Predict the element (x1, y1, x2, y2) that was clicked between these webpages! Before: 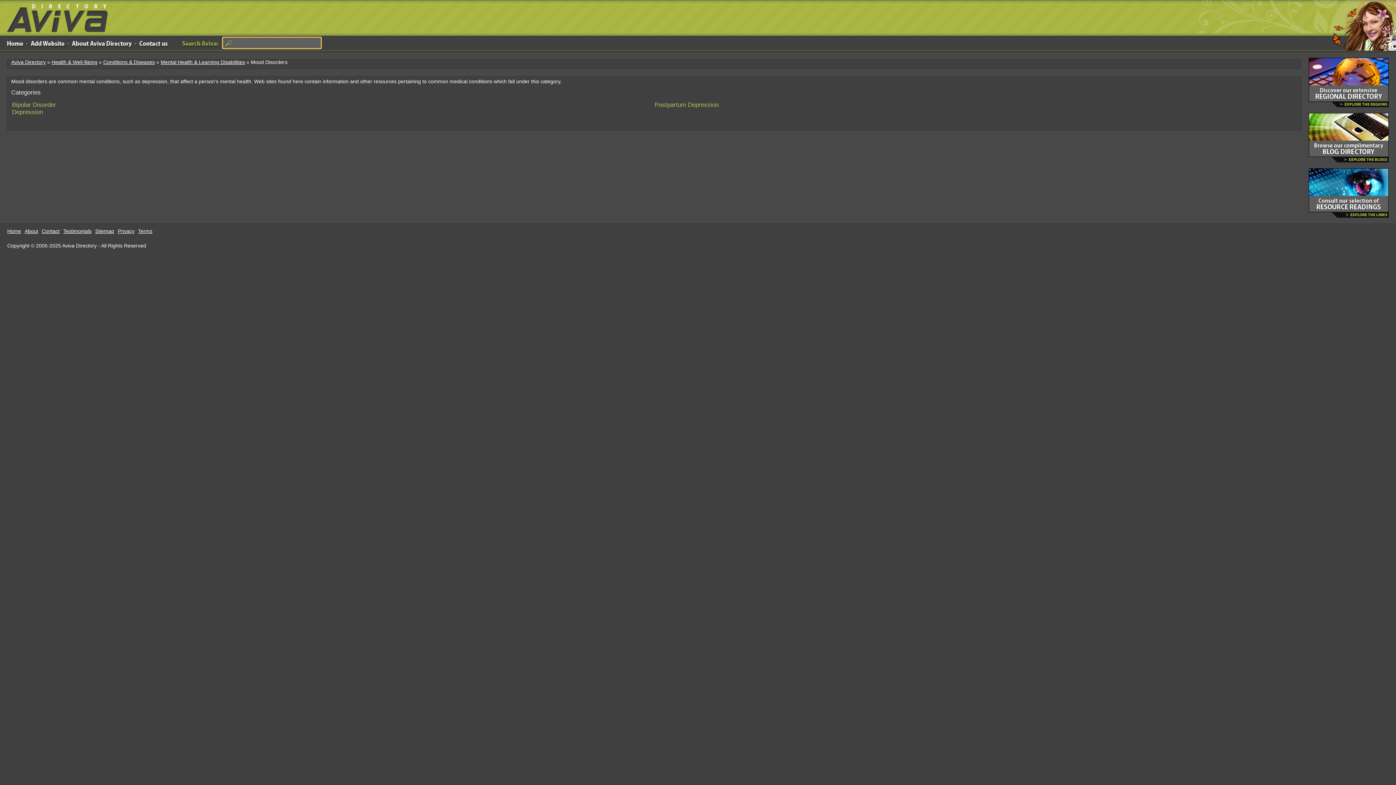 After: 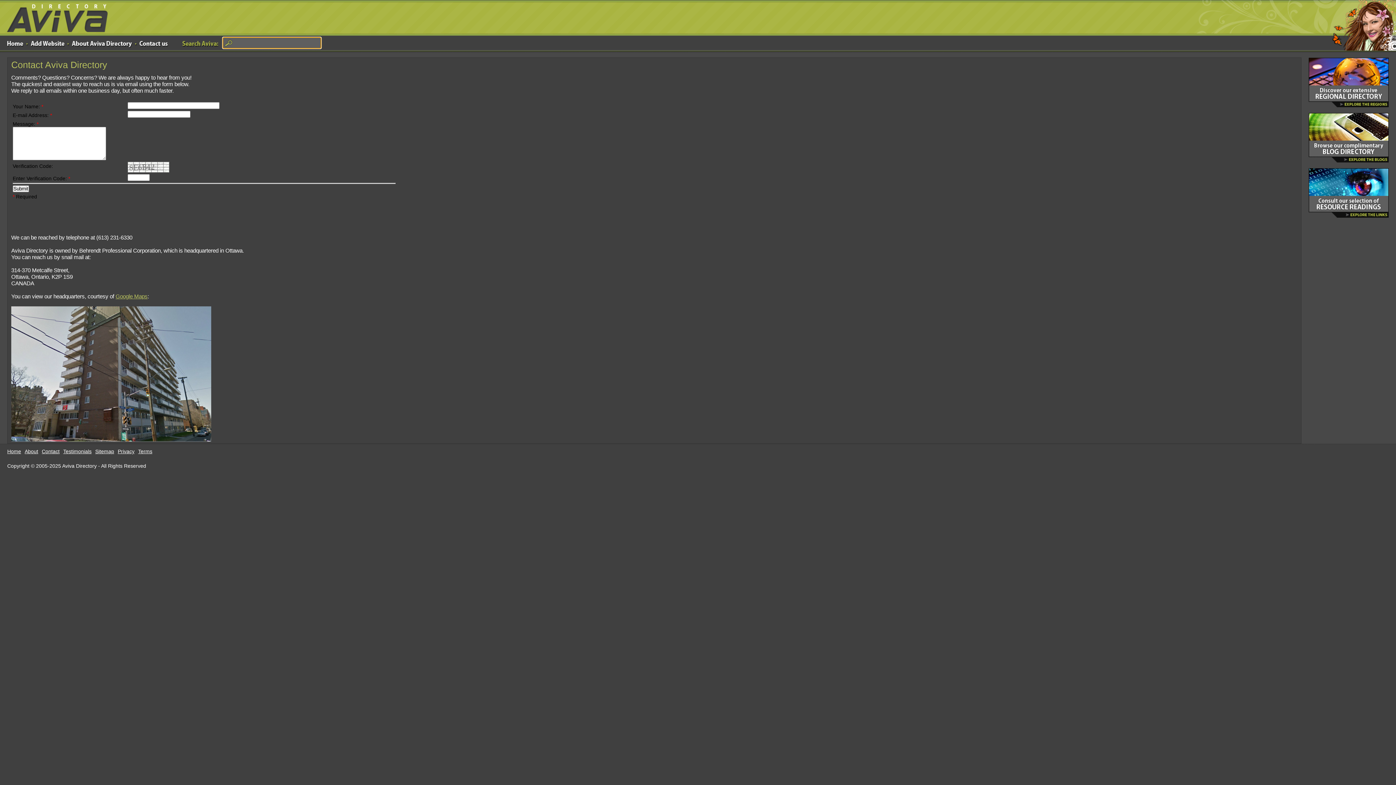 Action: bbox: (139, 35, 168, 49)